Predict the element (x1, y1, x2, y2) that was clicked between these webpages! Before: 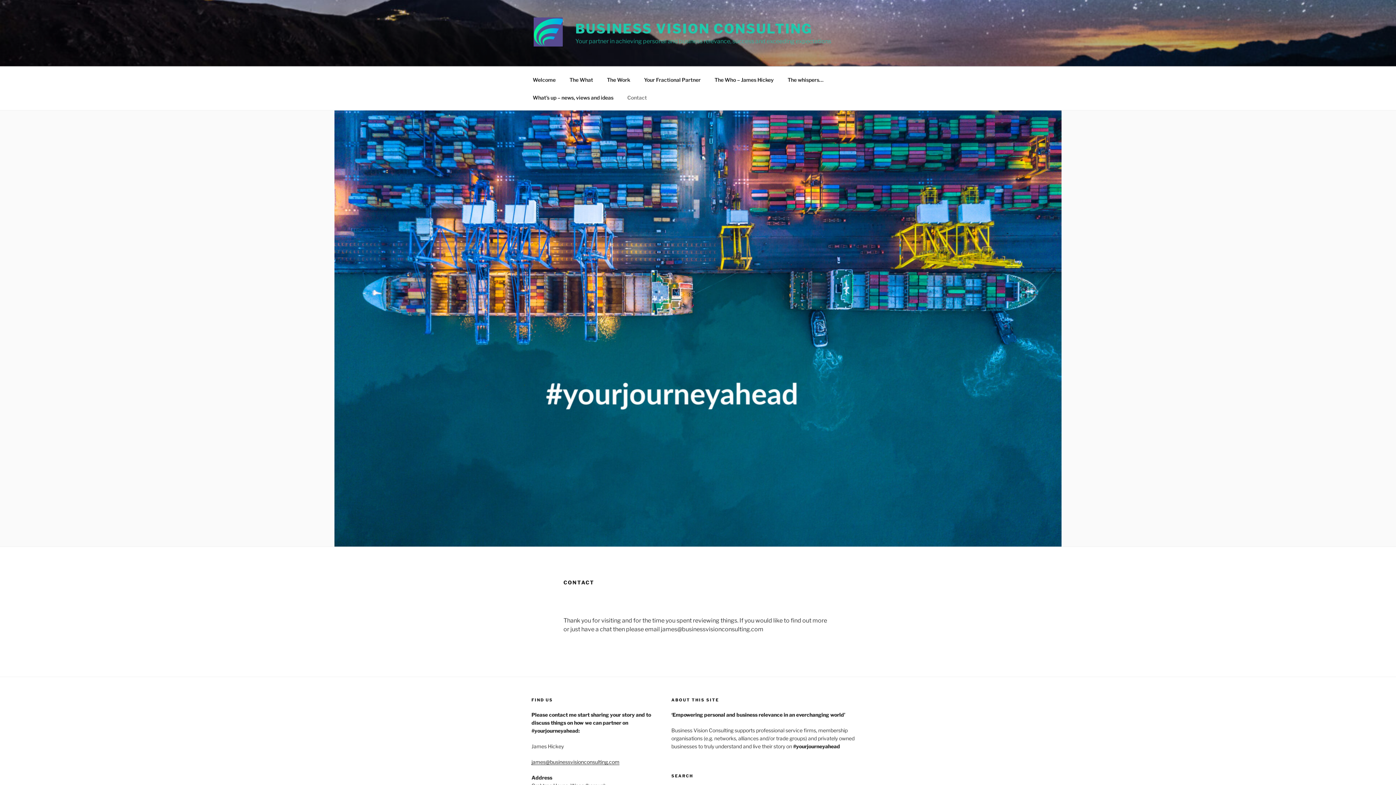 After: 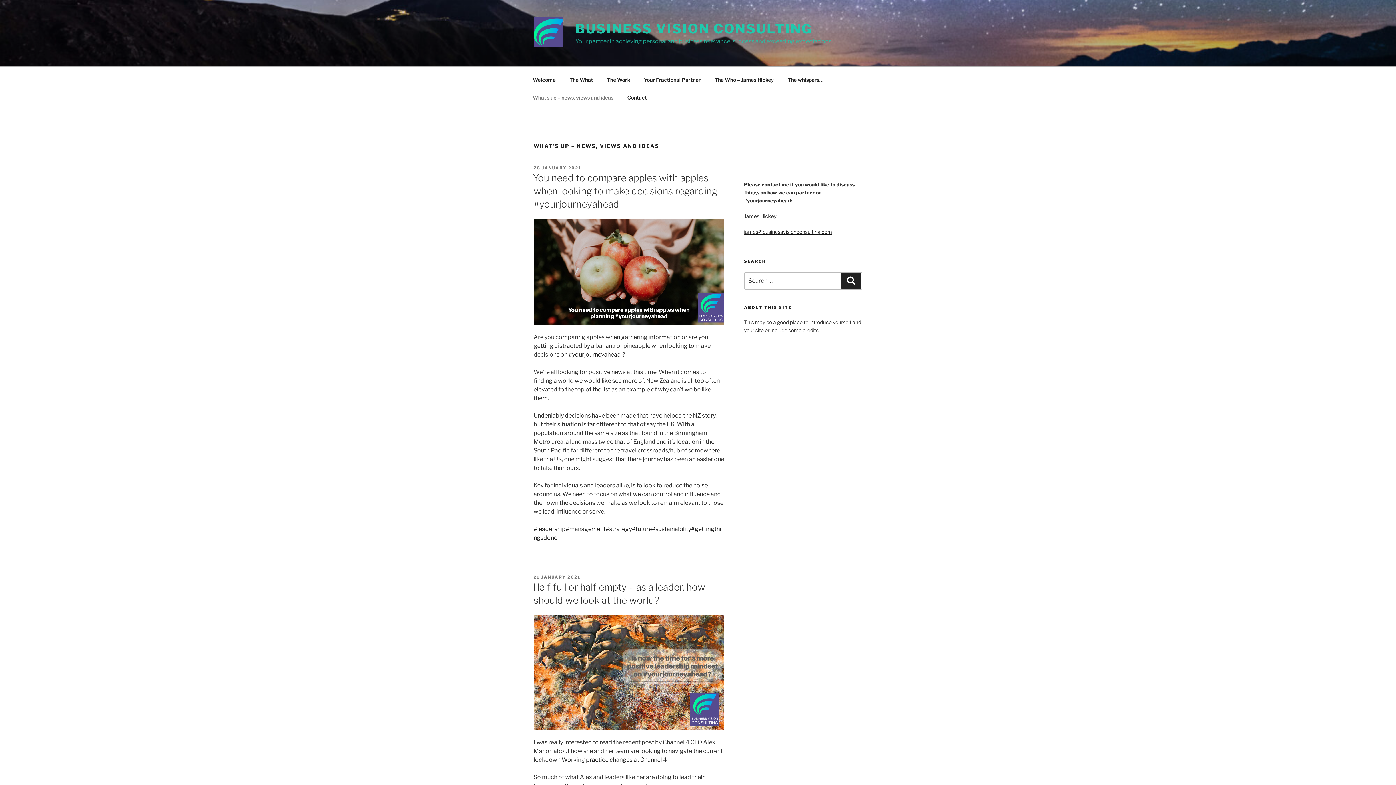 Action: bbox: (526, 88, 620, 106) label: What’s up – news, views and ideas